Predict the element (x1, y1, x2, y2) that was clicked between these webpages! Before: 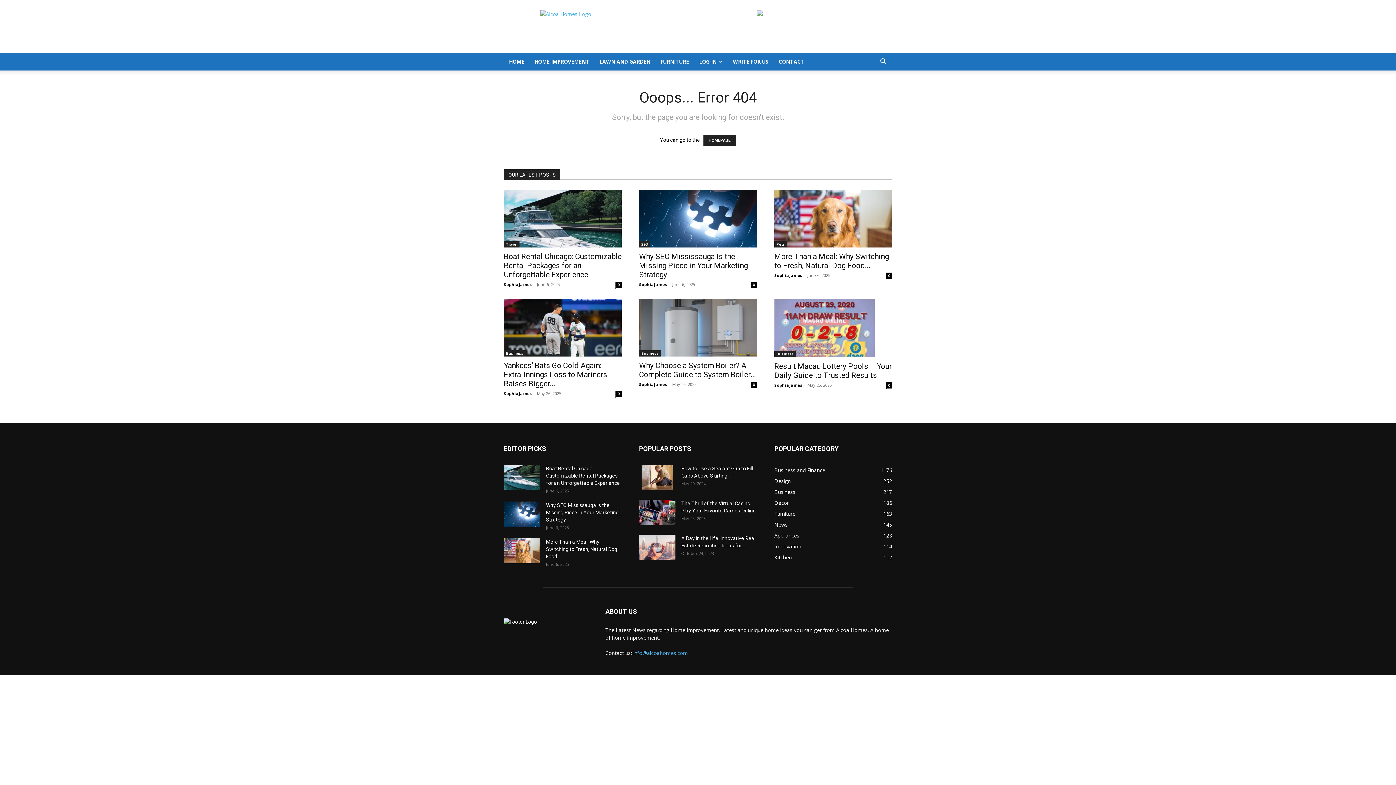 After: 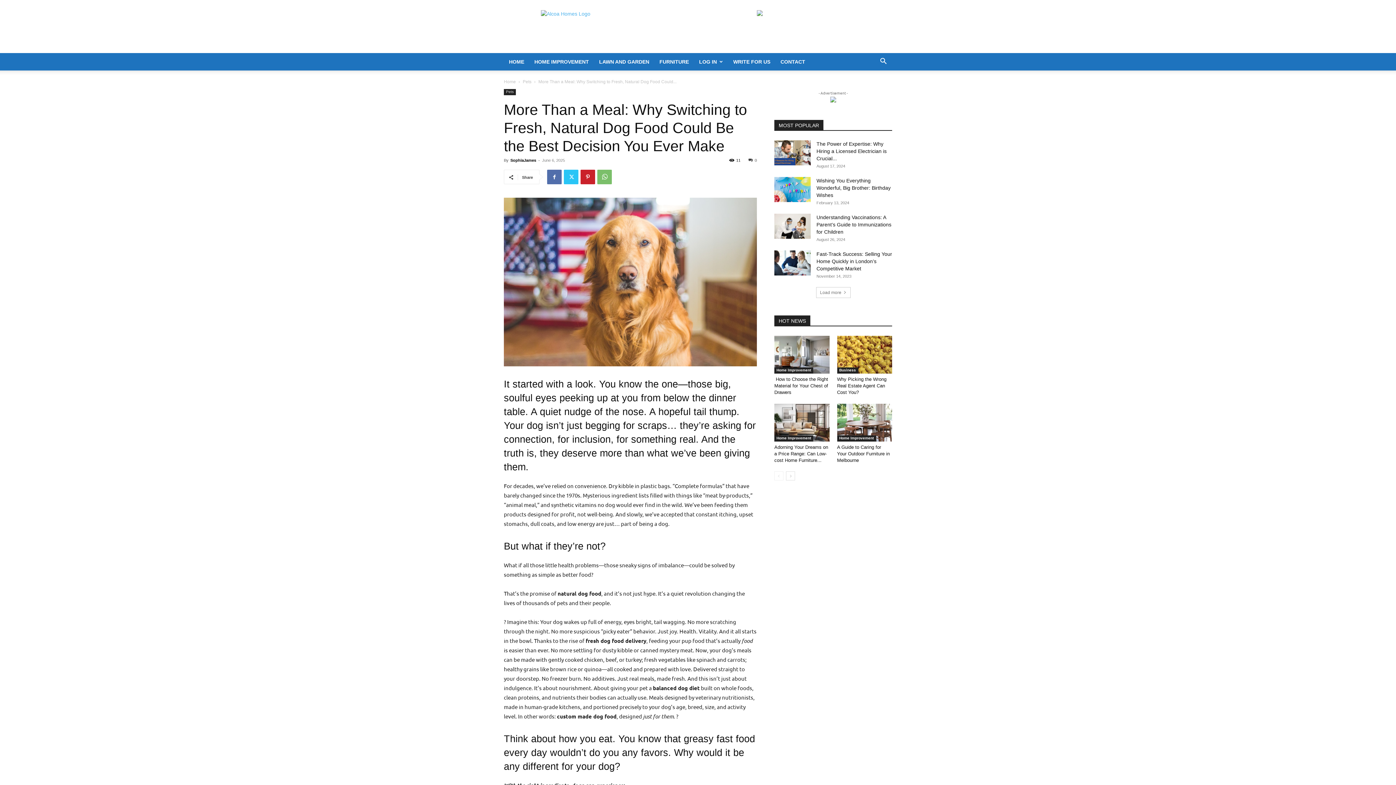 Action: bbox: (546, 539, 617, 559) label: More Than a Meal: Why Switching to Fresh, Natural Dog Food...